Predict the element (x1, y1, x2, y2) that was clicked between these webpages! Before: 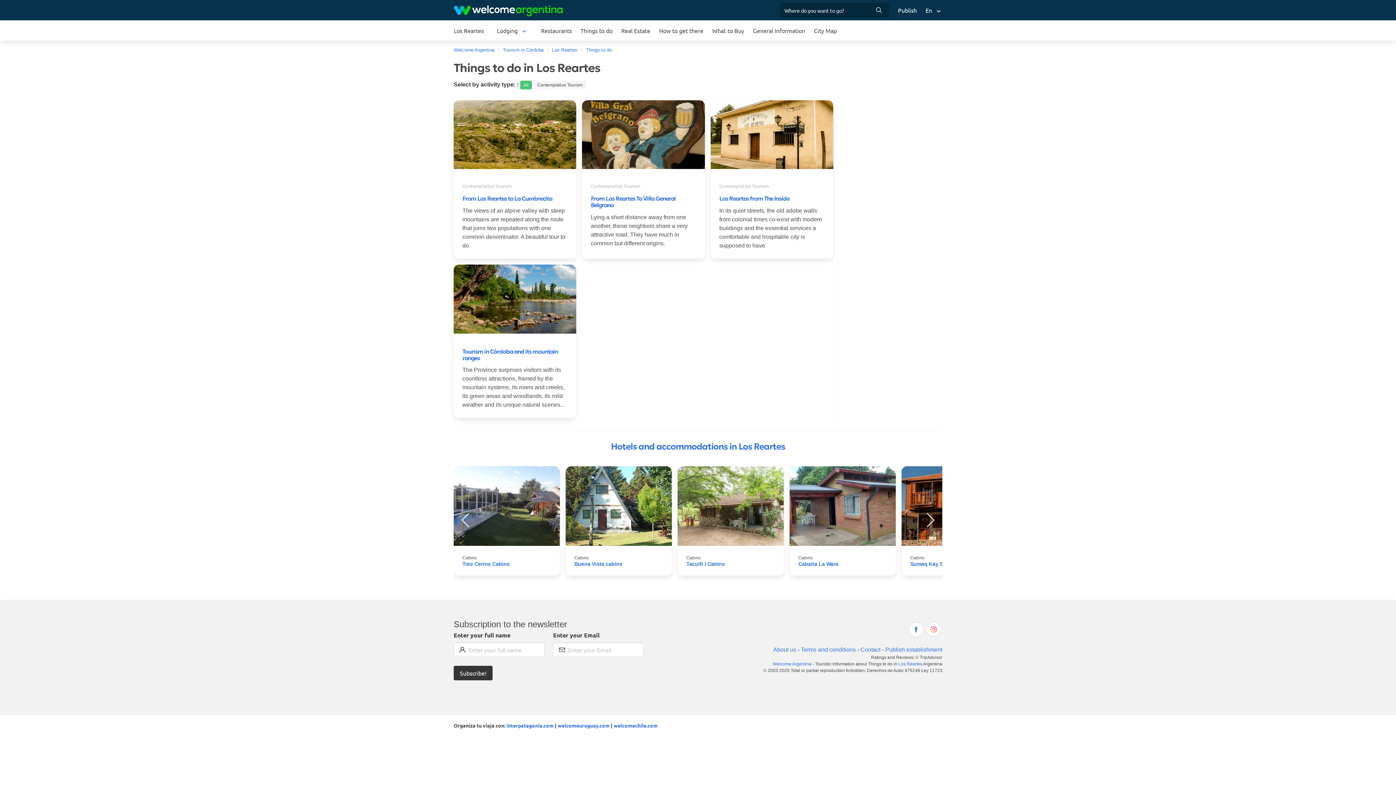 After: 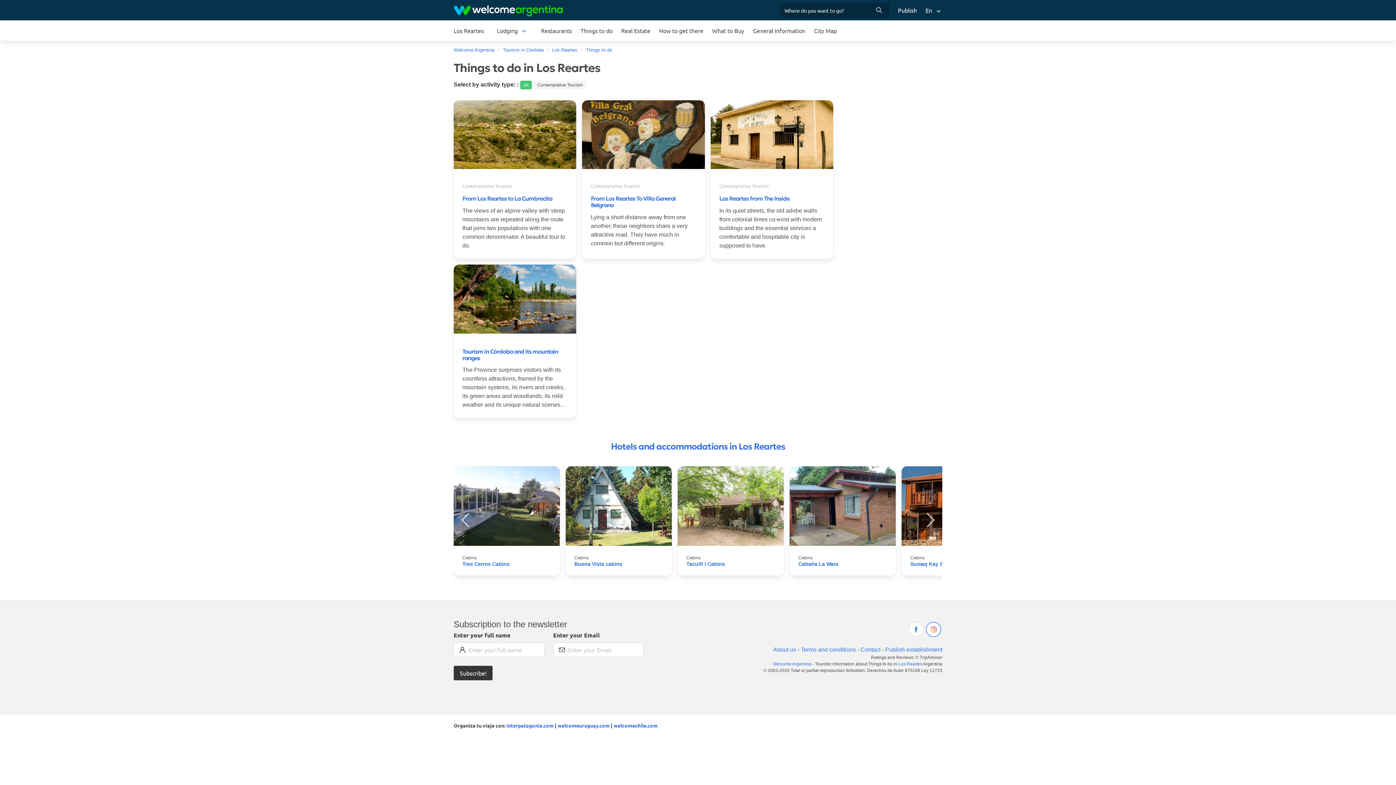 Action: bbox: (926, 622, 941, 637)